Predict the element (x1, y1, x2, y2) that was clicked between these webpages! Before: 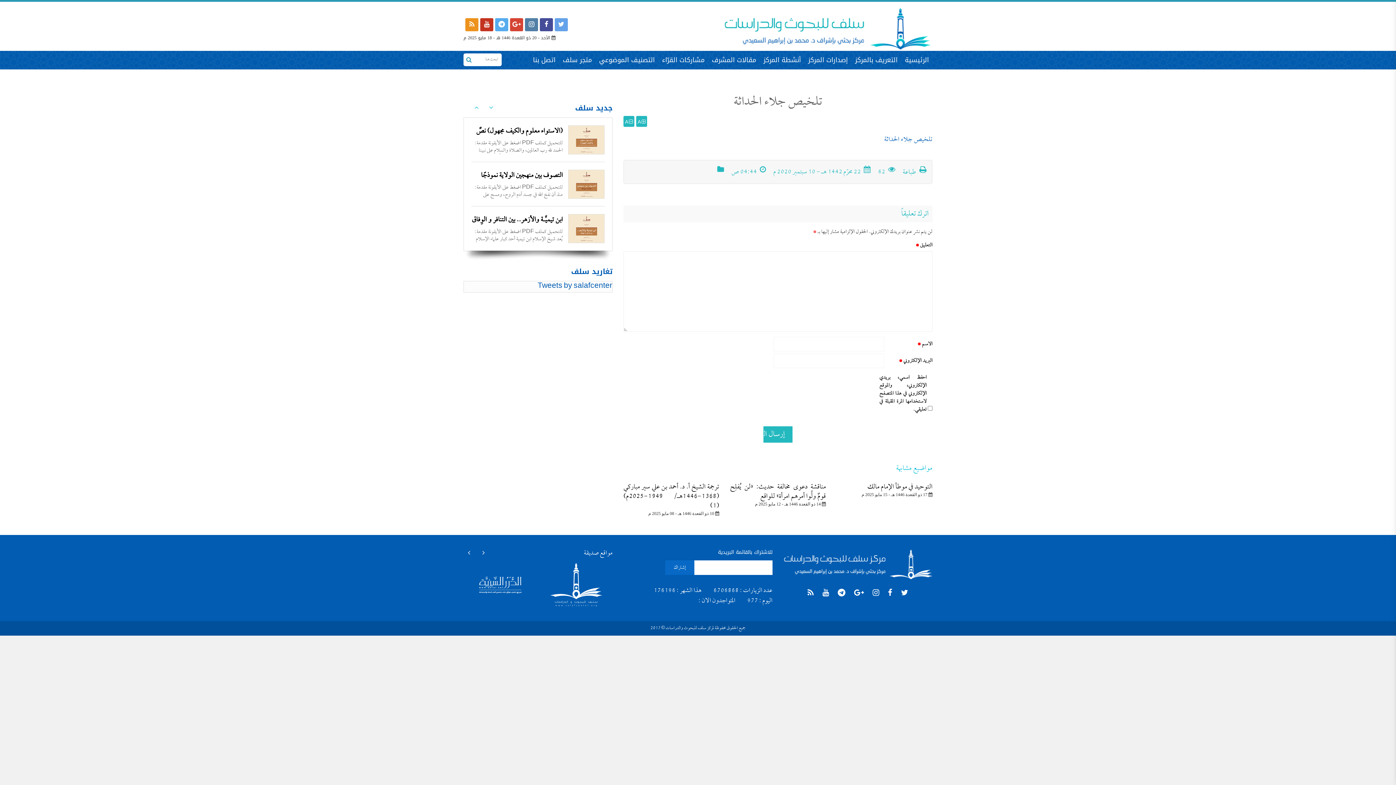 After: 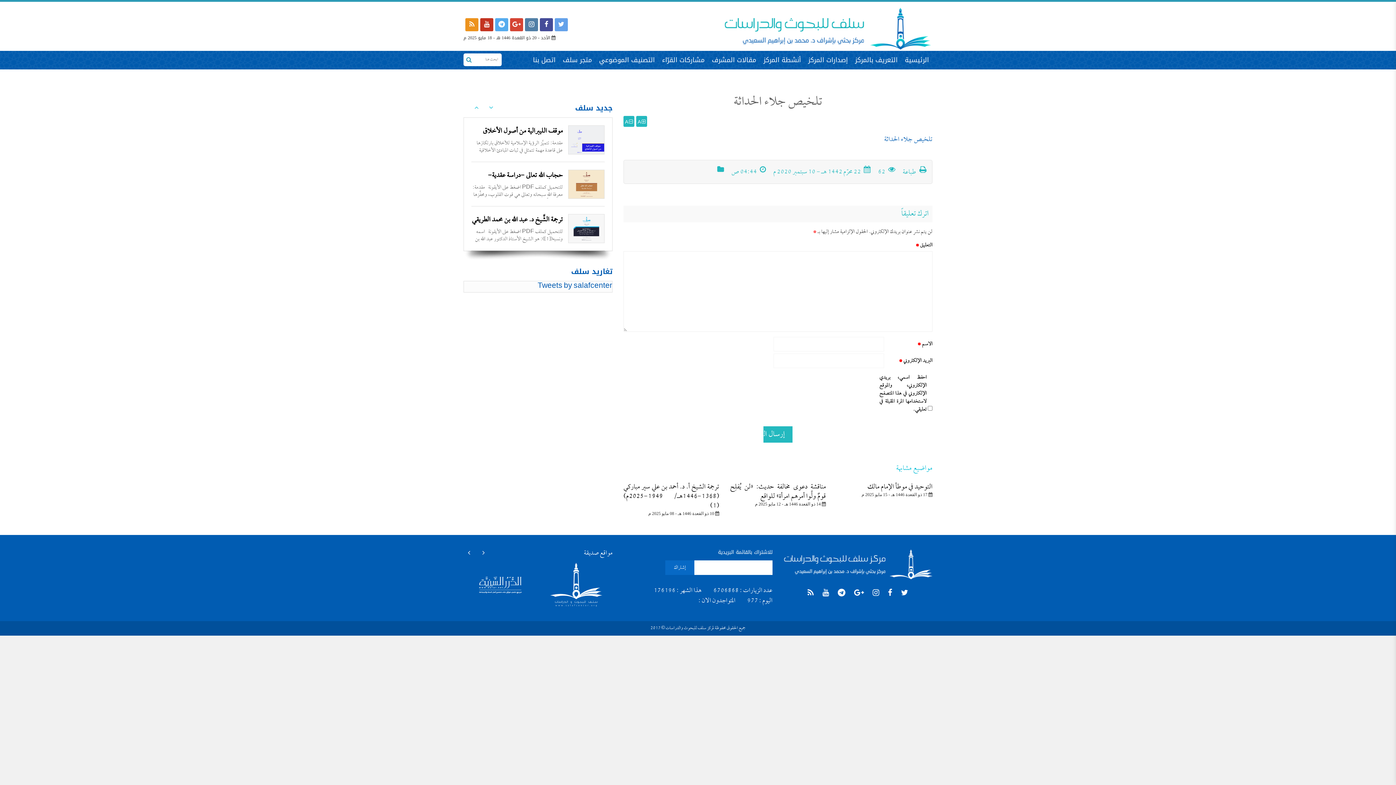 Action: bbox: (540, 18, 553, 31)